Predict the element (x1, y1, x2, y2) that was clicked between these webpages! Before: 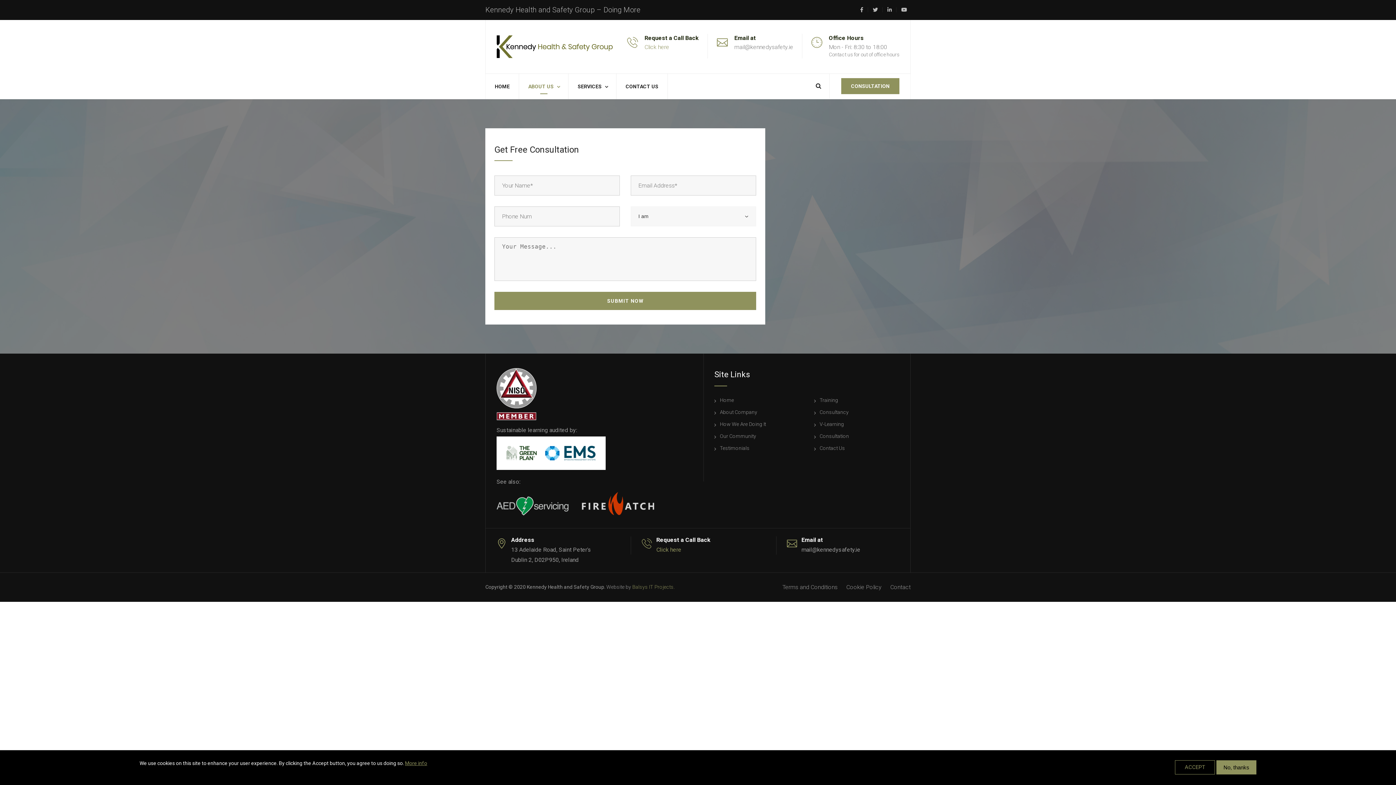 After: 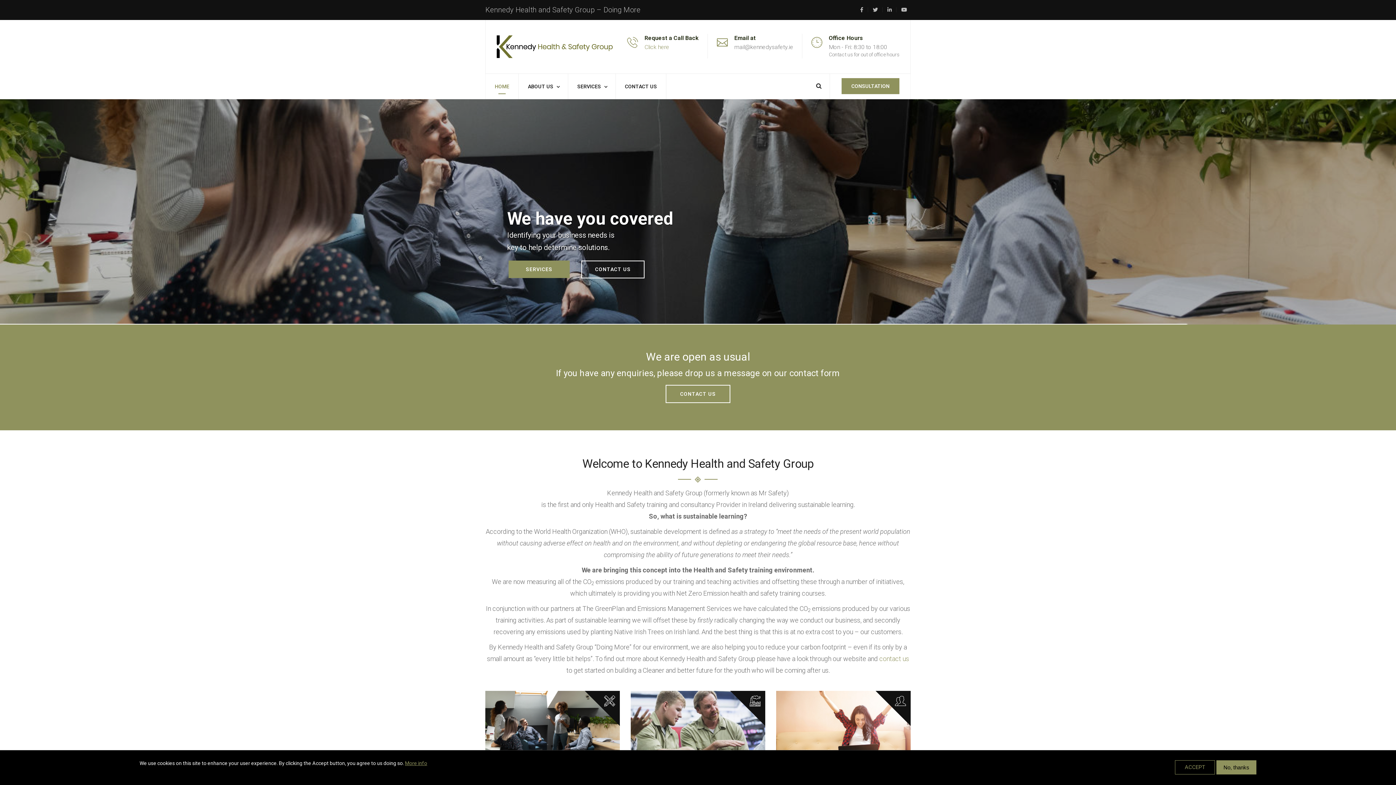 Action: bbox: (485, 73, 518, 99) label: HOME